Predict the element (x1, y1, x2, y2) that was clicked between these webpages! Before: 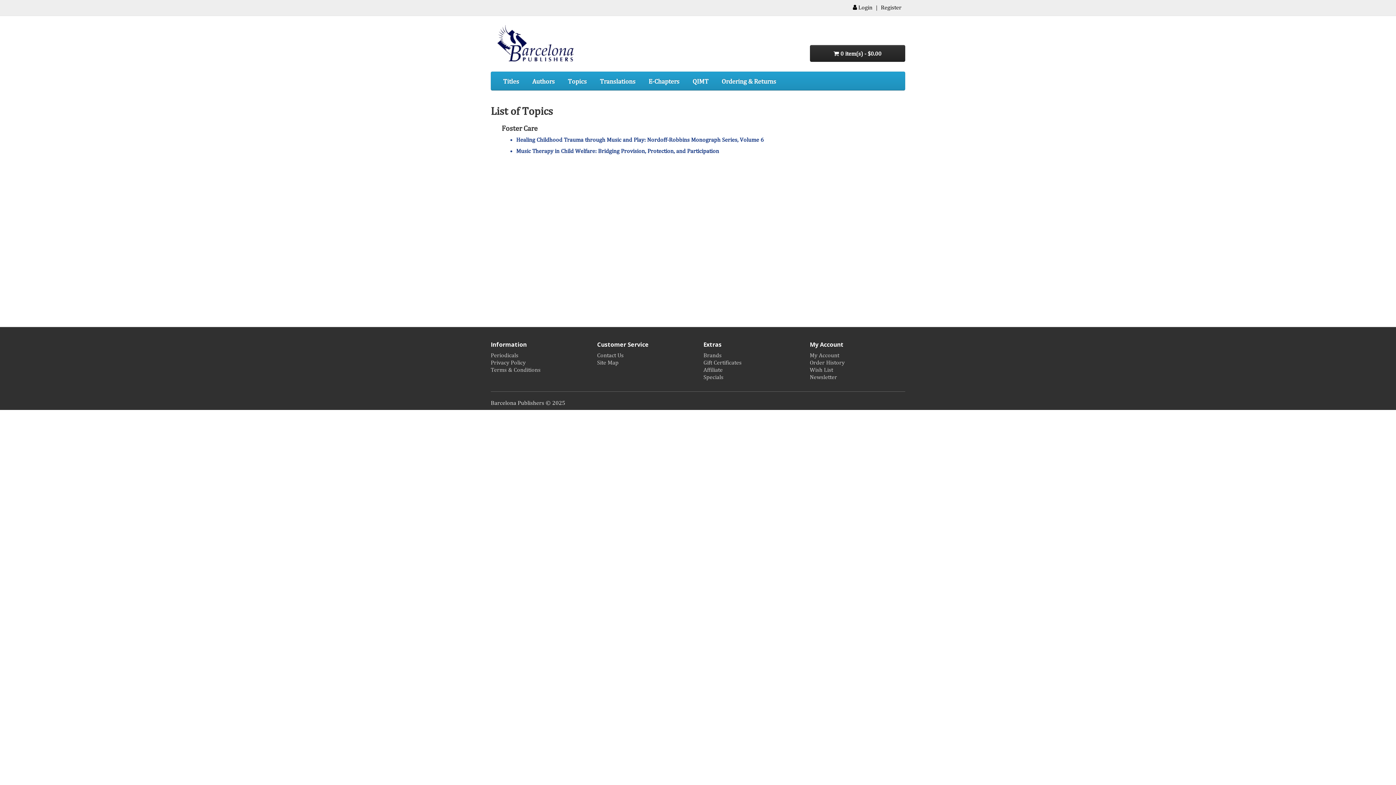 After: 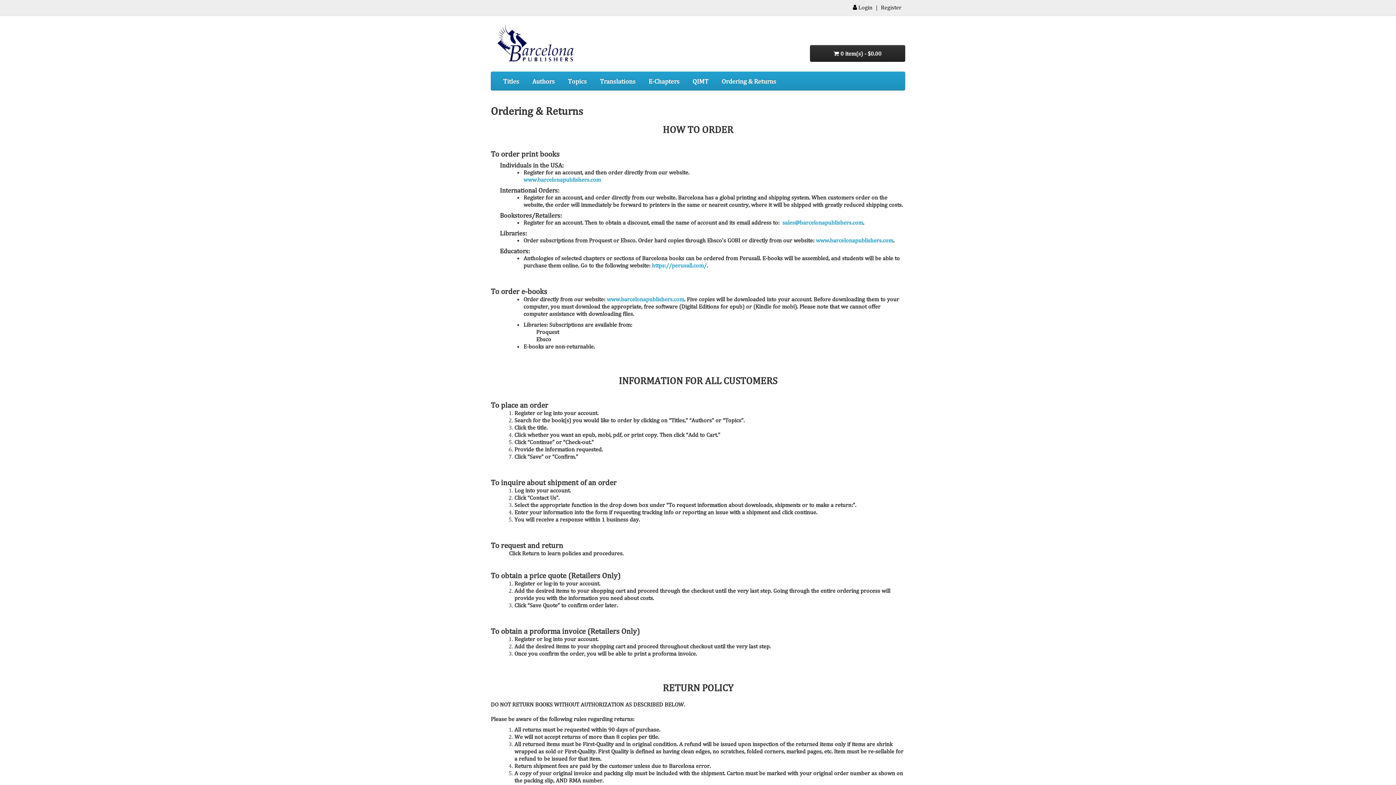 Action: bbox: (715, 71, 782, 90) label: Ordering & Returns